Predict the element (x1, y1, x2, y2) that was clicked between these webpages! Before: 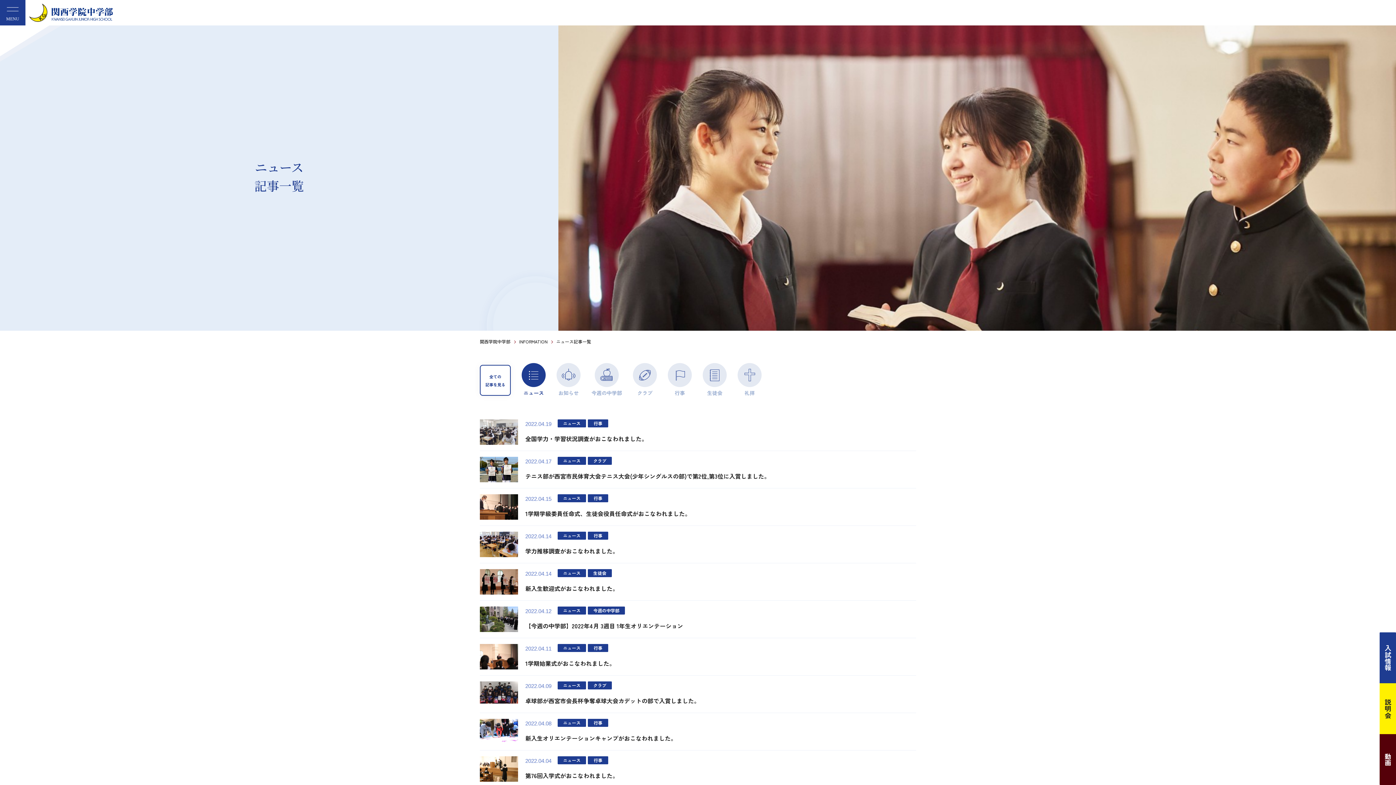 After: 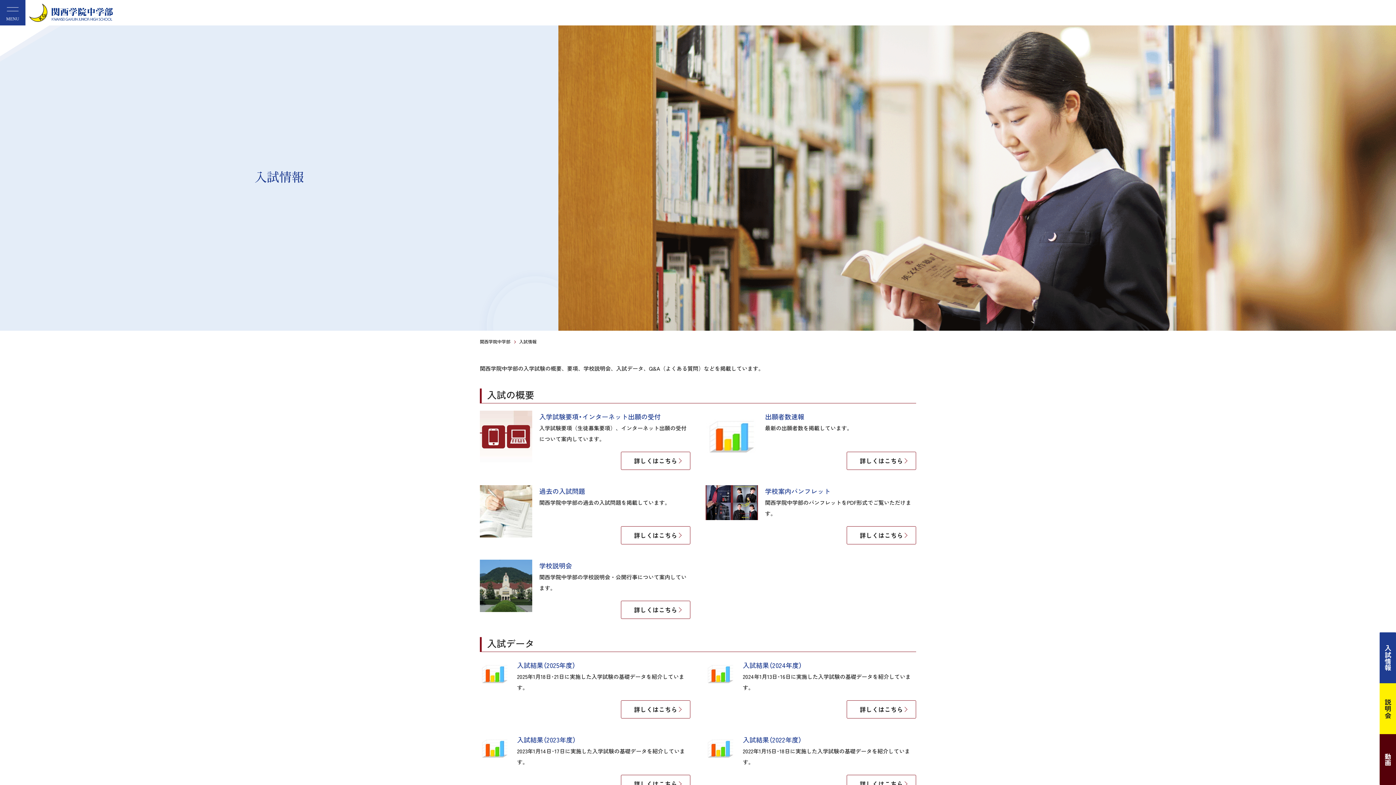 Action: bbox: (1380, 632, 1396, 683) label: 入試情報